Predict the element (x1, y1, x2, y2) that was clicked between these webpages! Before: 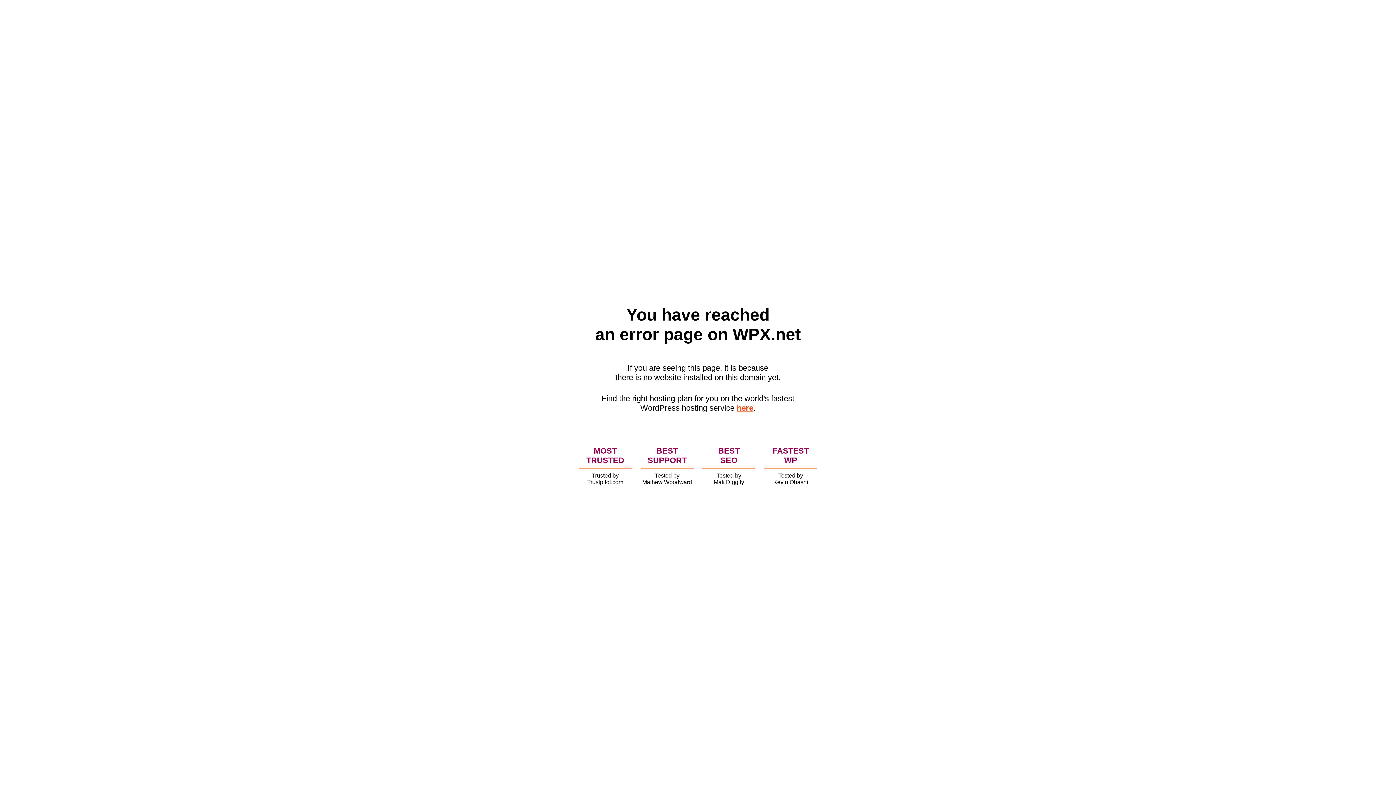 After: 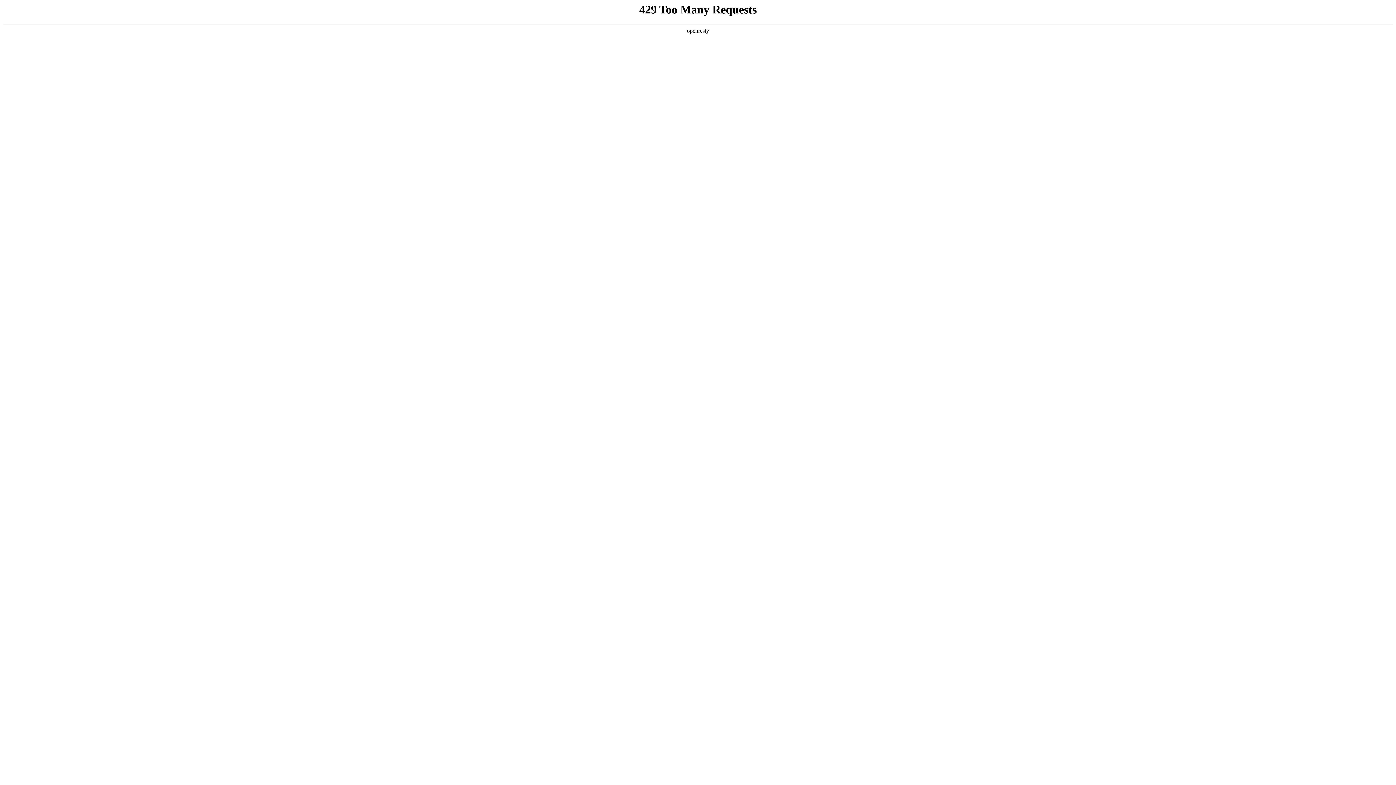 Action: bbox: (736, 403, 753, 412) label: here